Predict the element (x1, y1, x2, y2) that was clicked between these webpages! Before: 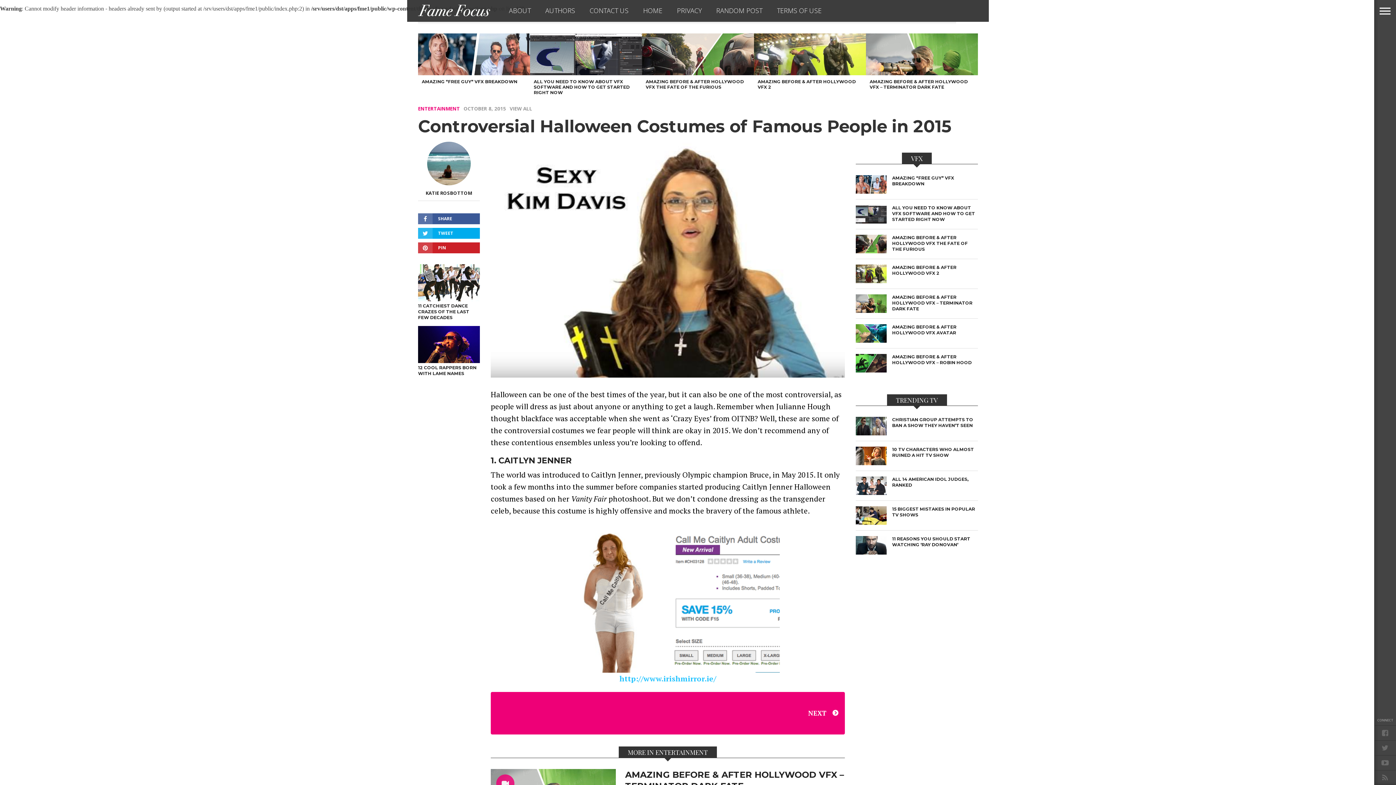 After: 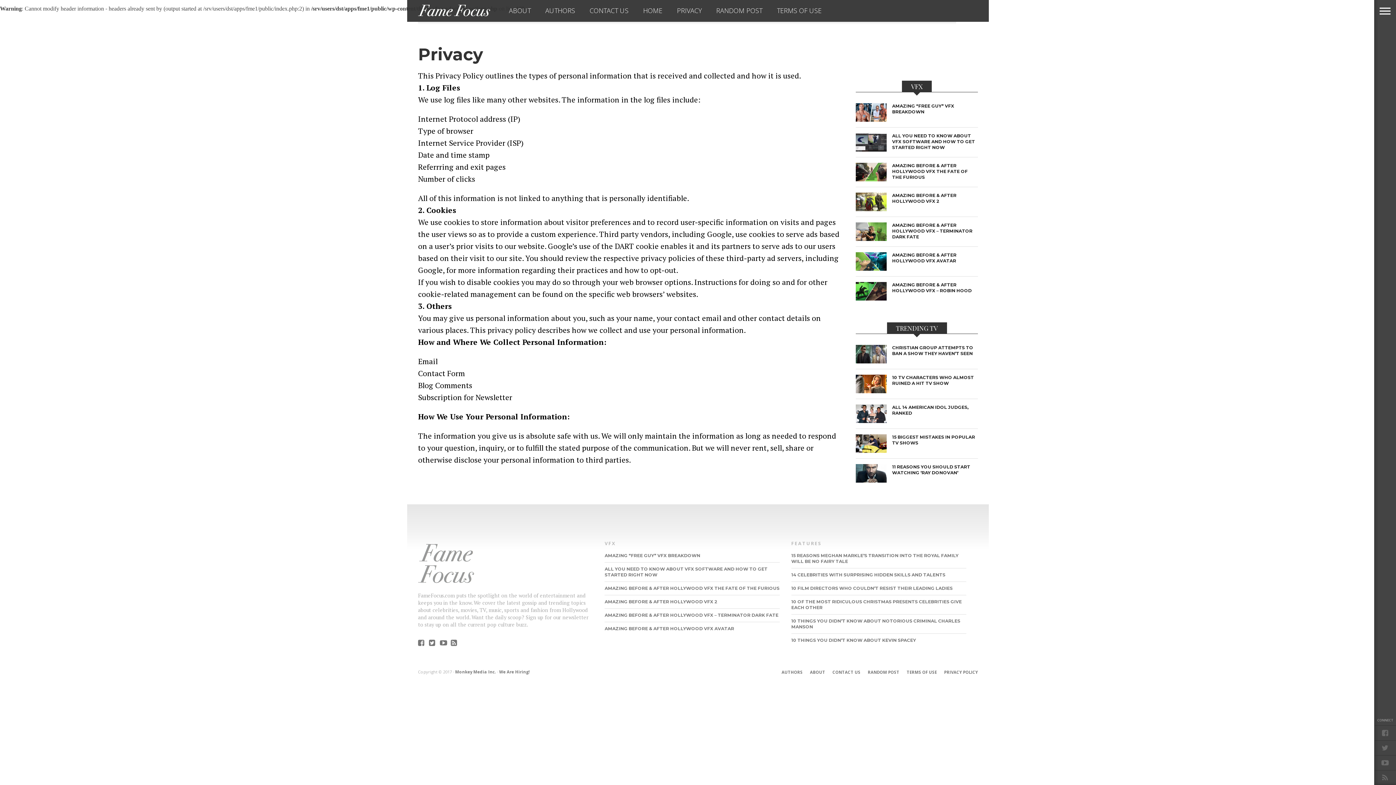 Action: bbox: (669, 0, 709, 21) label: PRIVACY